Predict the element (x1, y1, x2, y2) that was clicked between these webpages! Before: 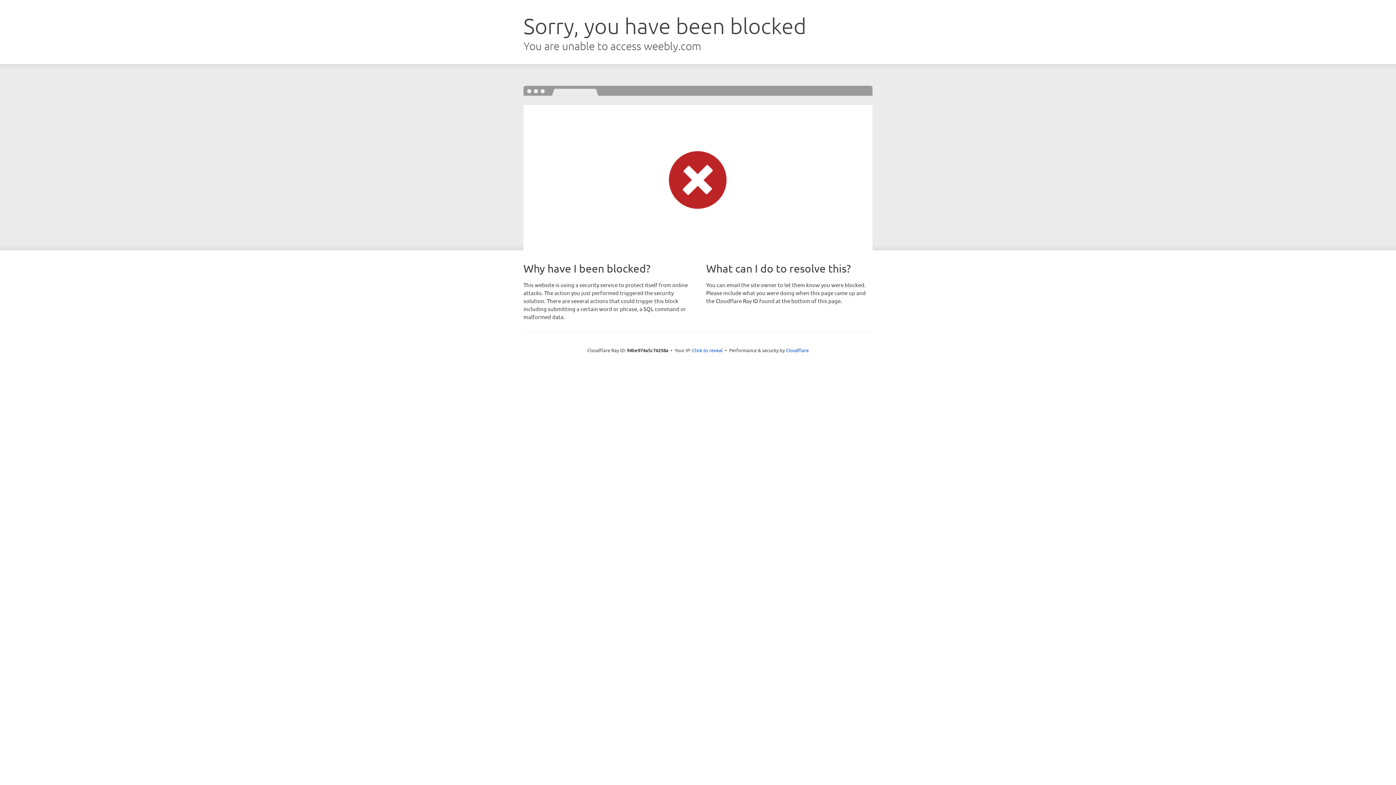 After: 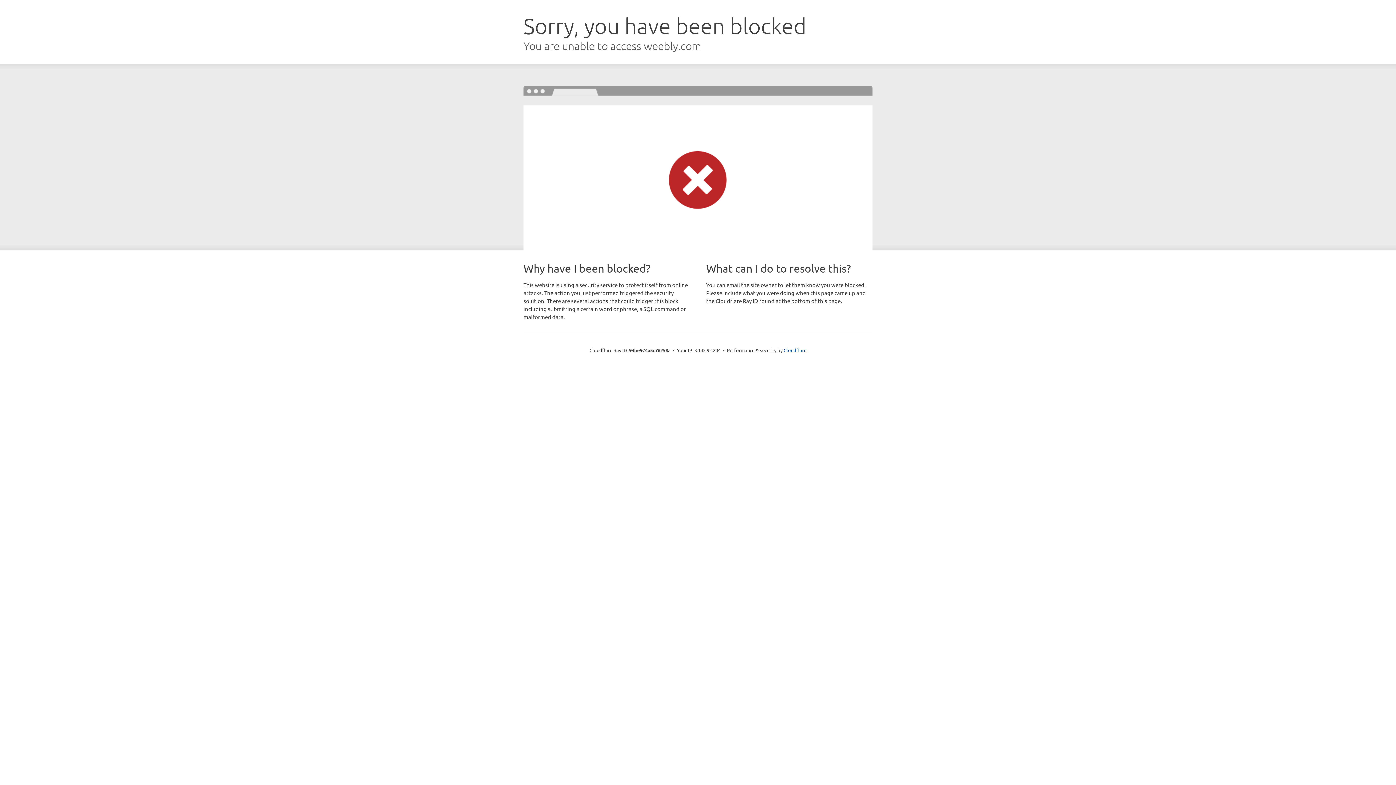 Action: bbox: (692, 346, 722, 353) label: Click to reveal